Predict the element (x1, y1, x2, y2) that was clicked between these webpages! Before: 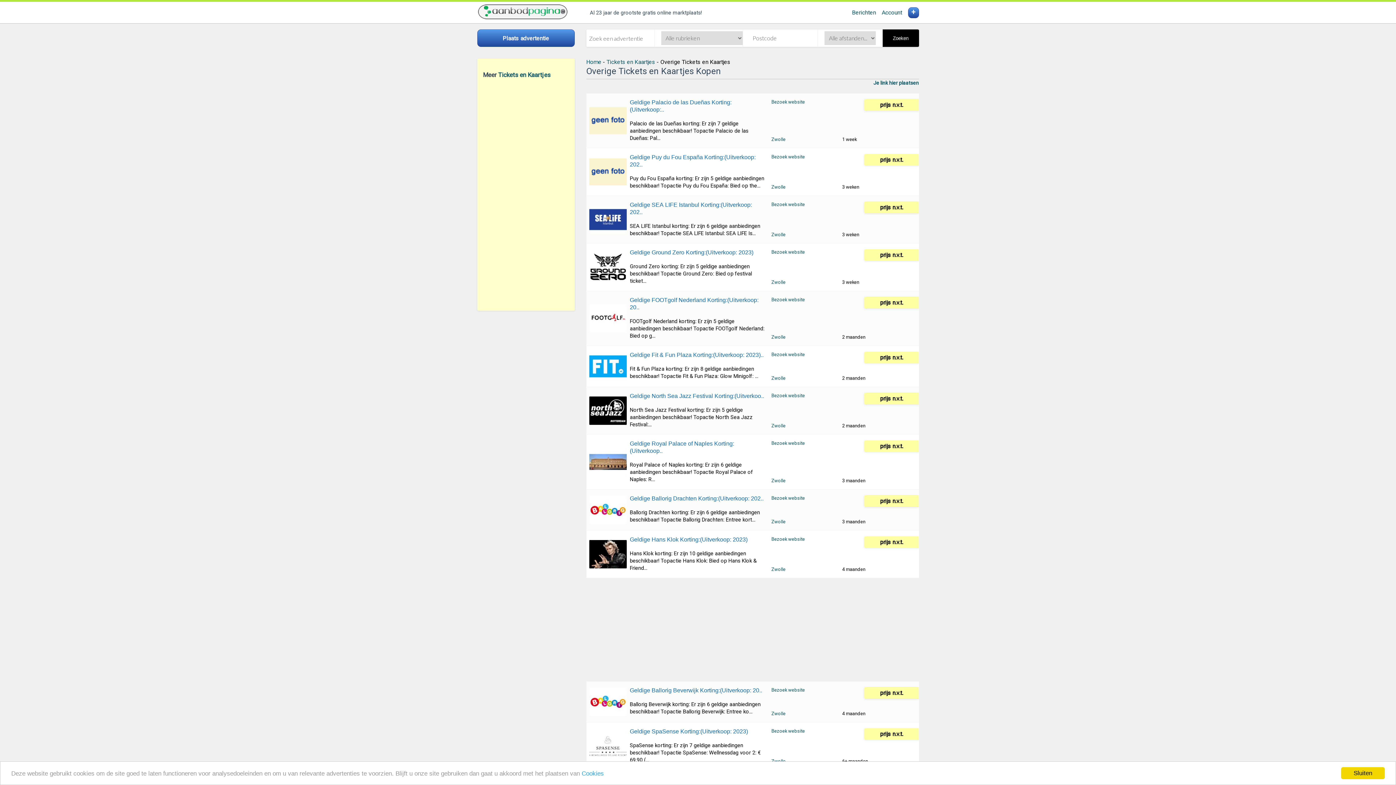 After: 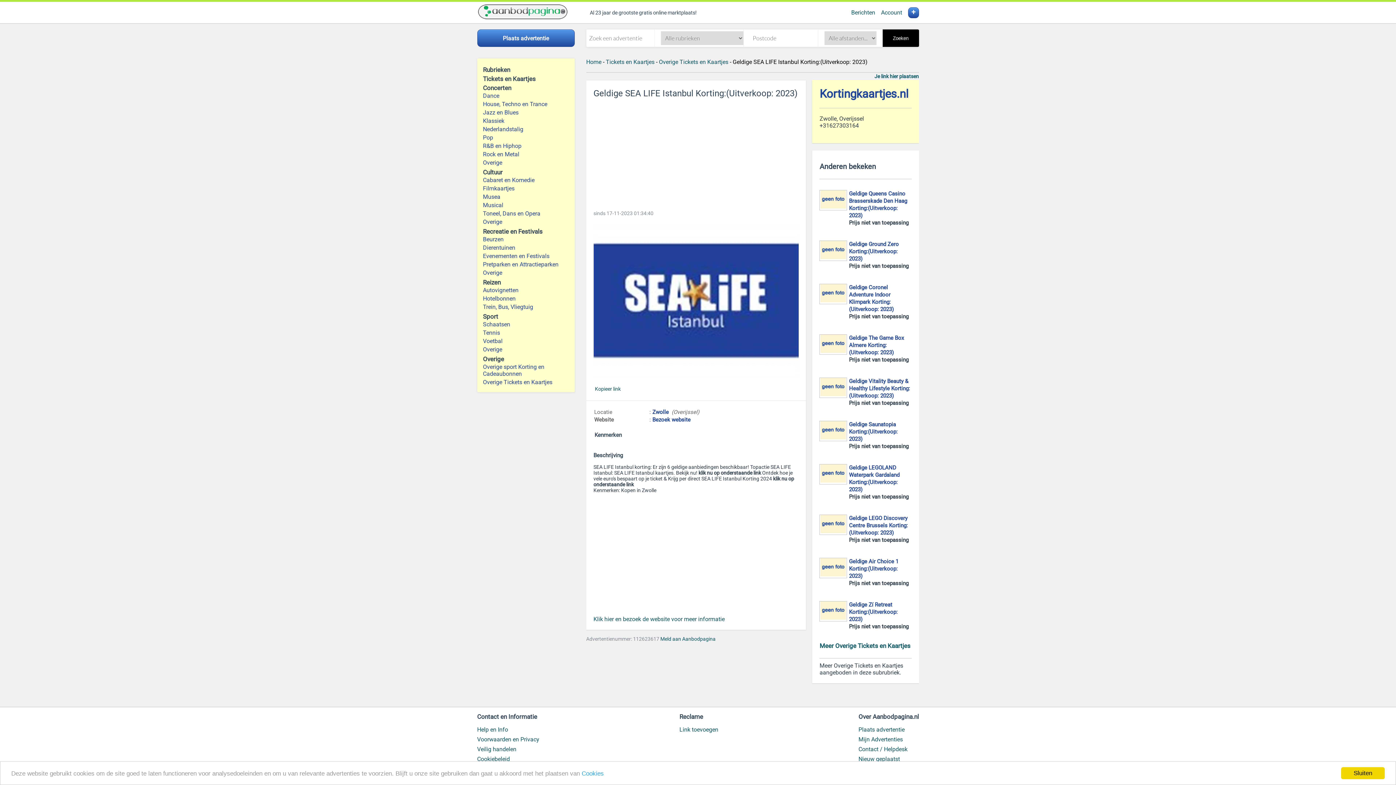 Action: label: Geldige SEA LIFE Istanbul Korting:(Uitverkoop: 202.. bbox: (629, 201, 765, 216)